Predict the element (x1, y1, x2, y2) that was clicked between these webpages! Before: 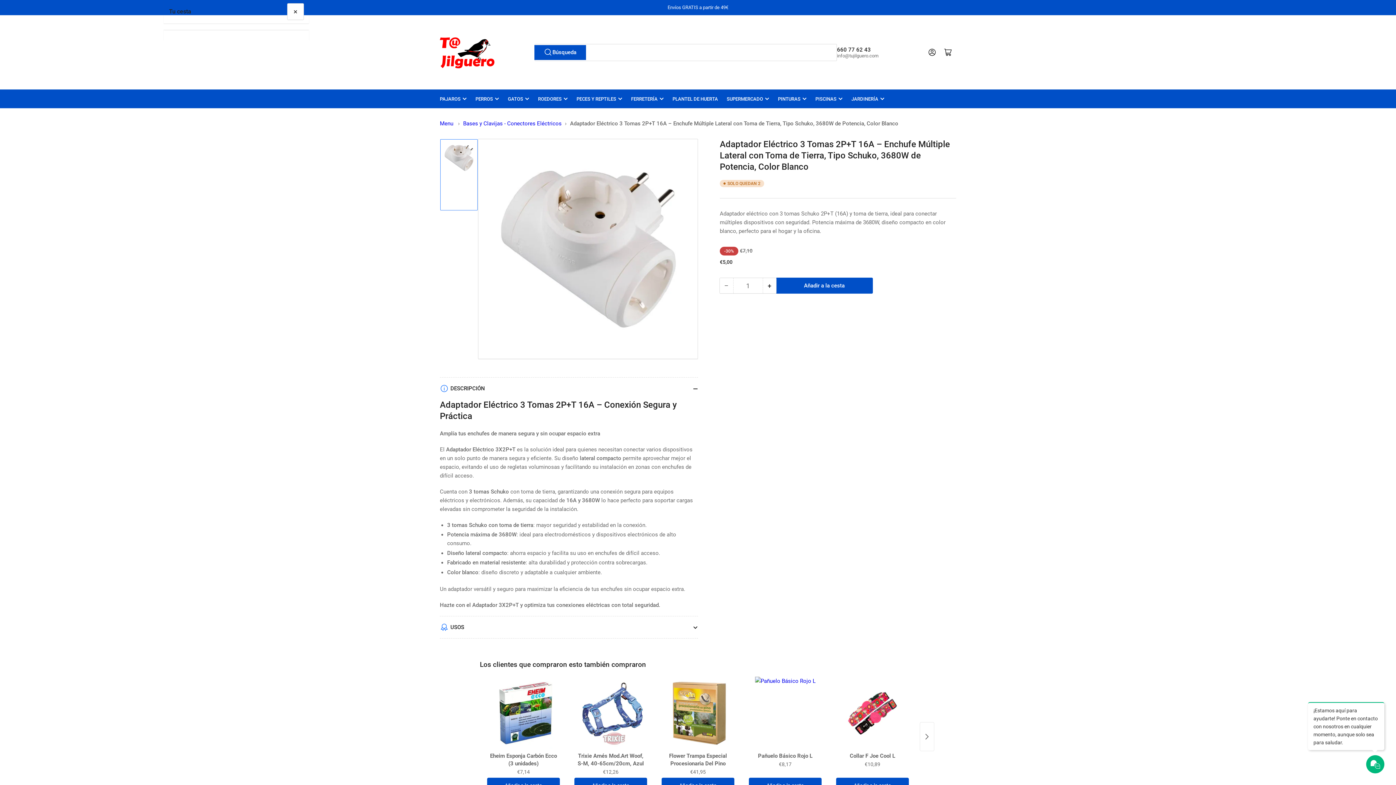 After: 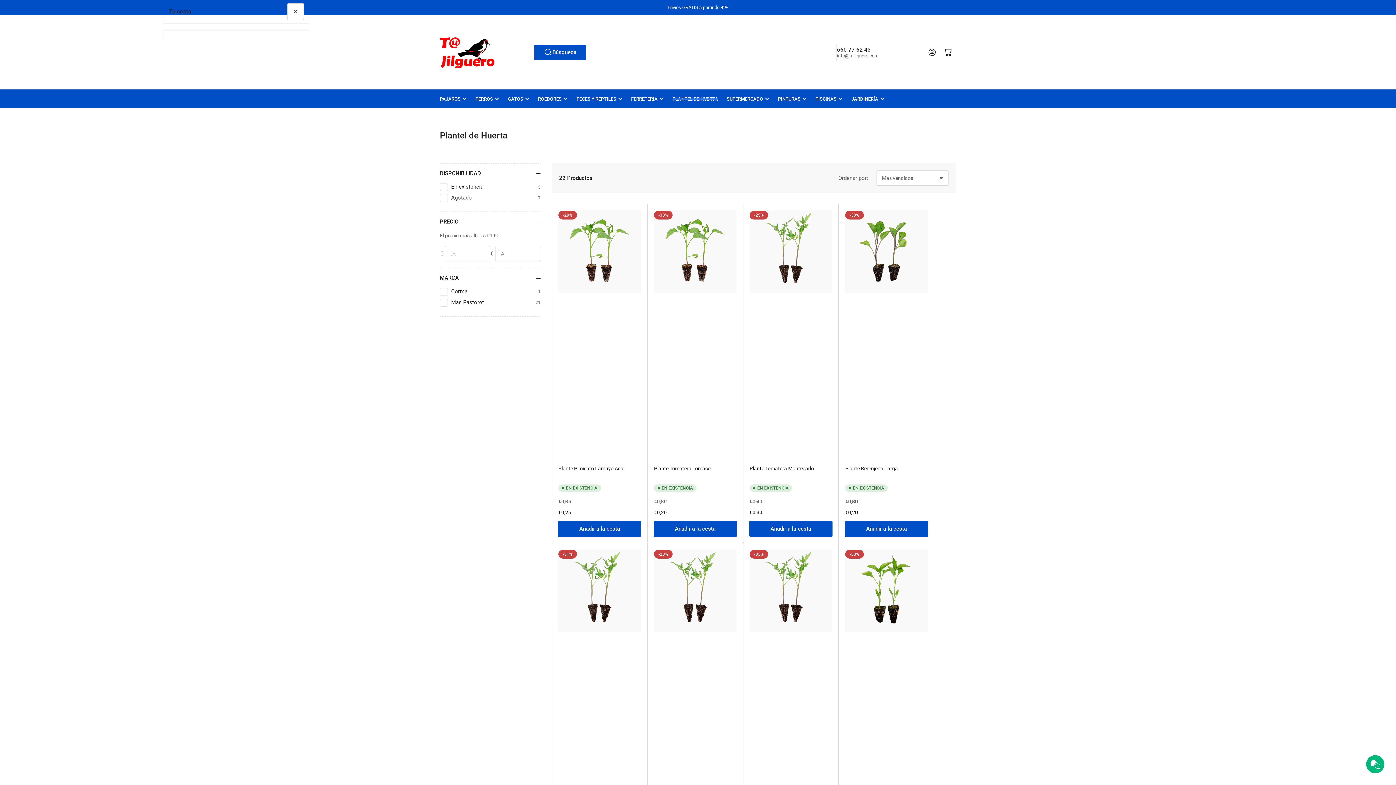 Action: bbox: (672, 89, 718, 108) label: PLANTEL DE HUERTA